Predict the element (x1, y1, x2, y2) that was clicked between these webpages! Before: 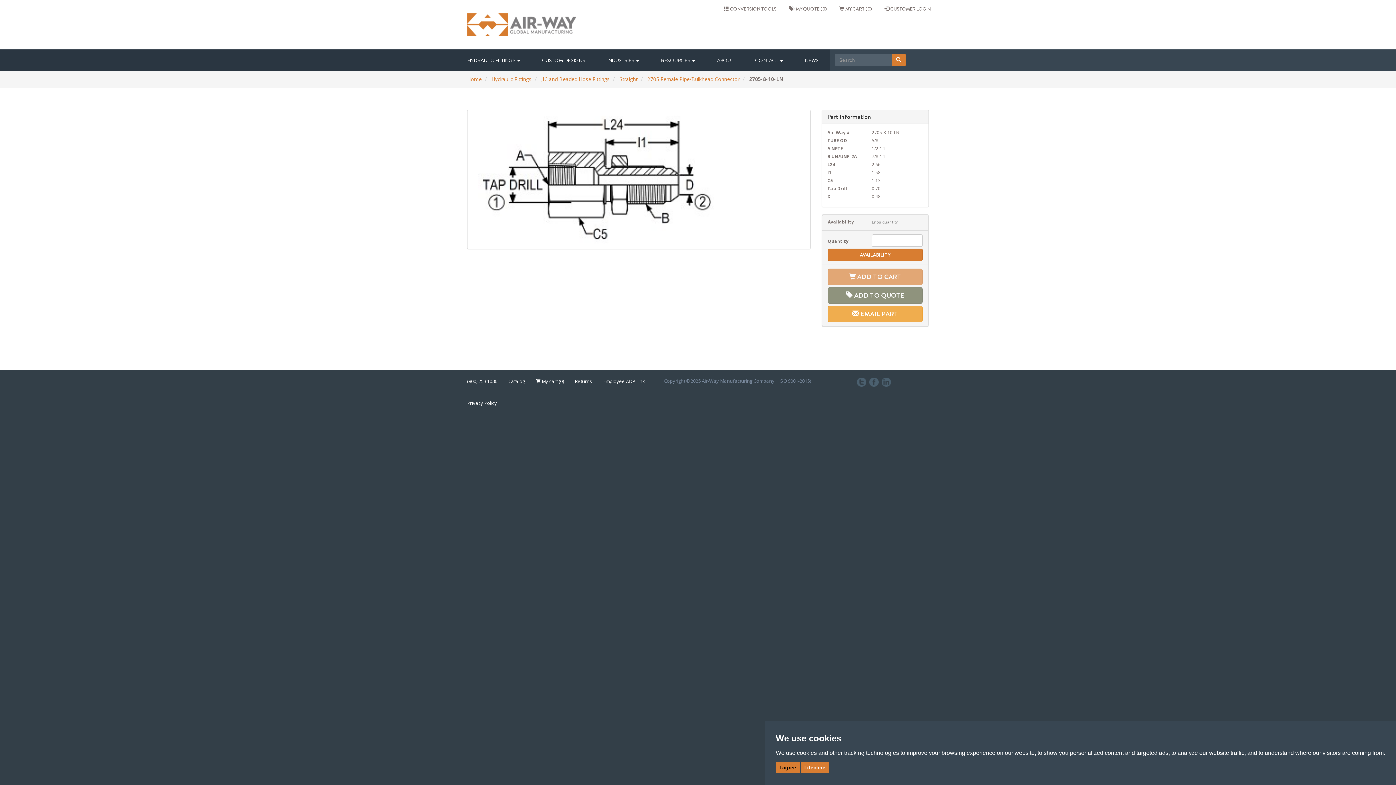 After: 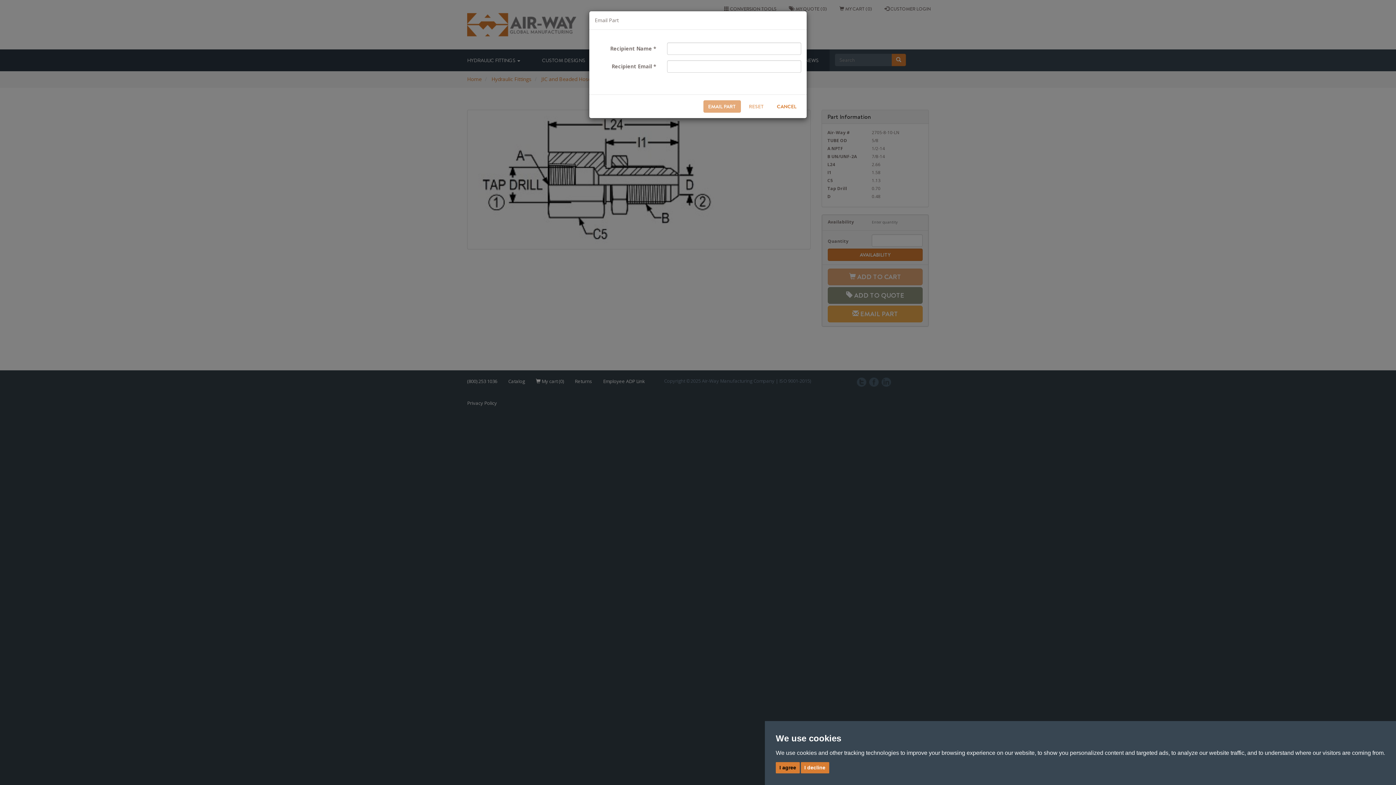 Action: bbox: (828, 305, 922, 322) label:  EMAIL PART